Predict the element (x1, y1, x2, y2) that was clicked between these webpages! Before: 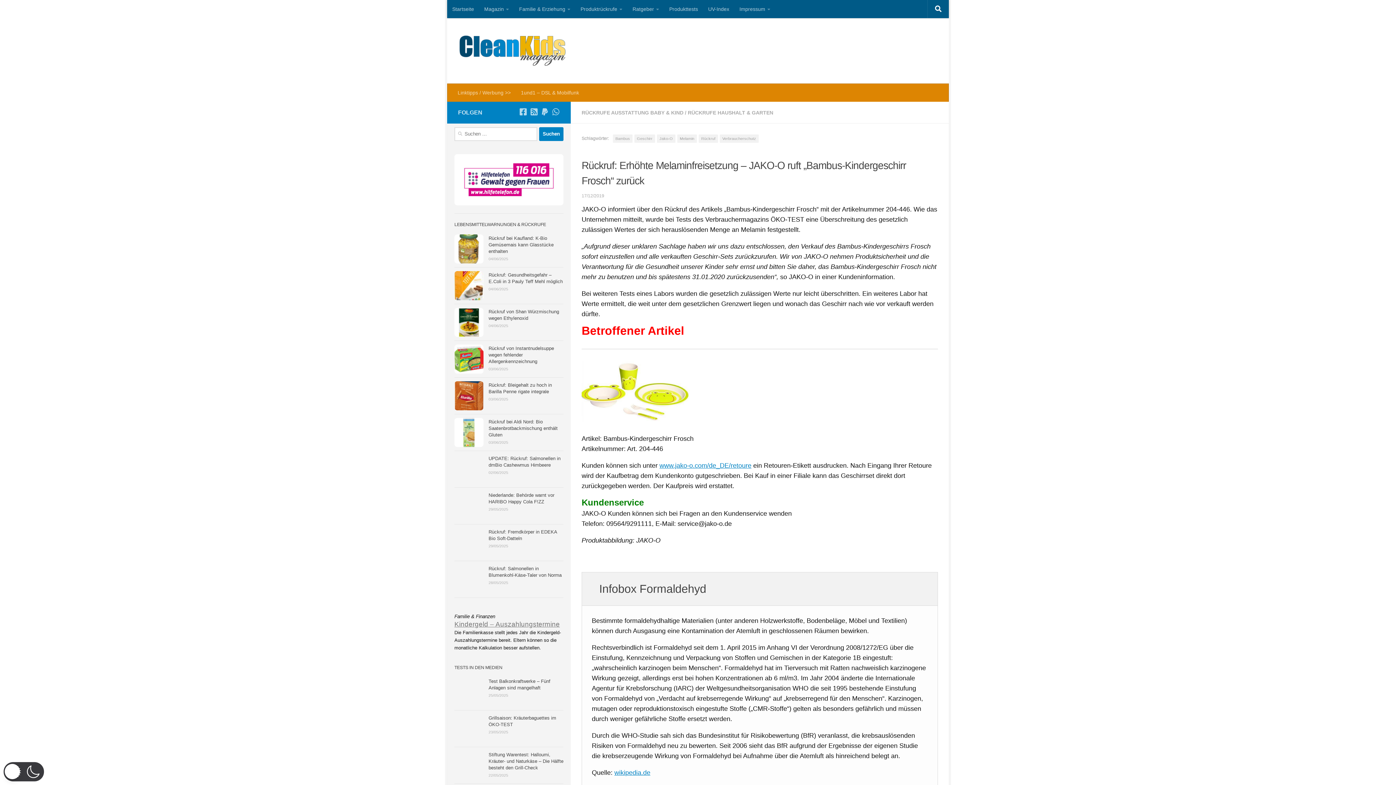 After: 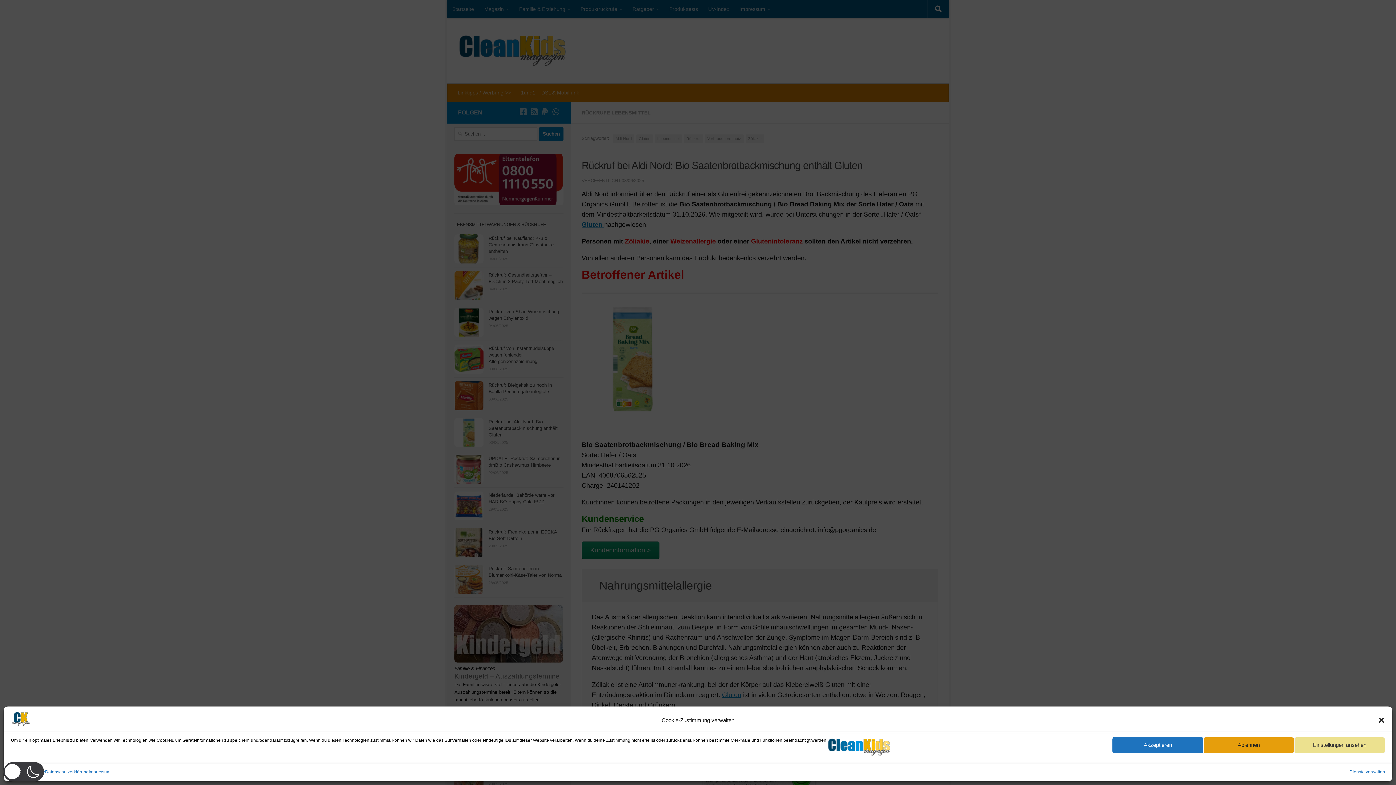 Action: label: Rückruf bei Aldi Nord: Bio Saatenbrotbackmischung enthält Gluten bbox: (488, 419, 557, 437)